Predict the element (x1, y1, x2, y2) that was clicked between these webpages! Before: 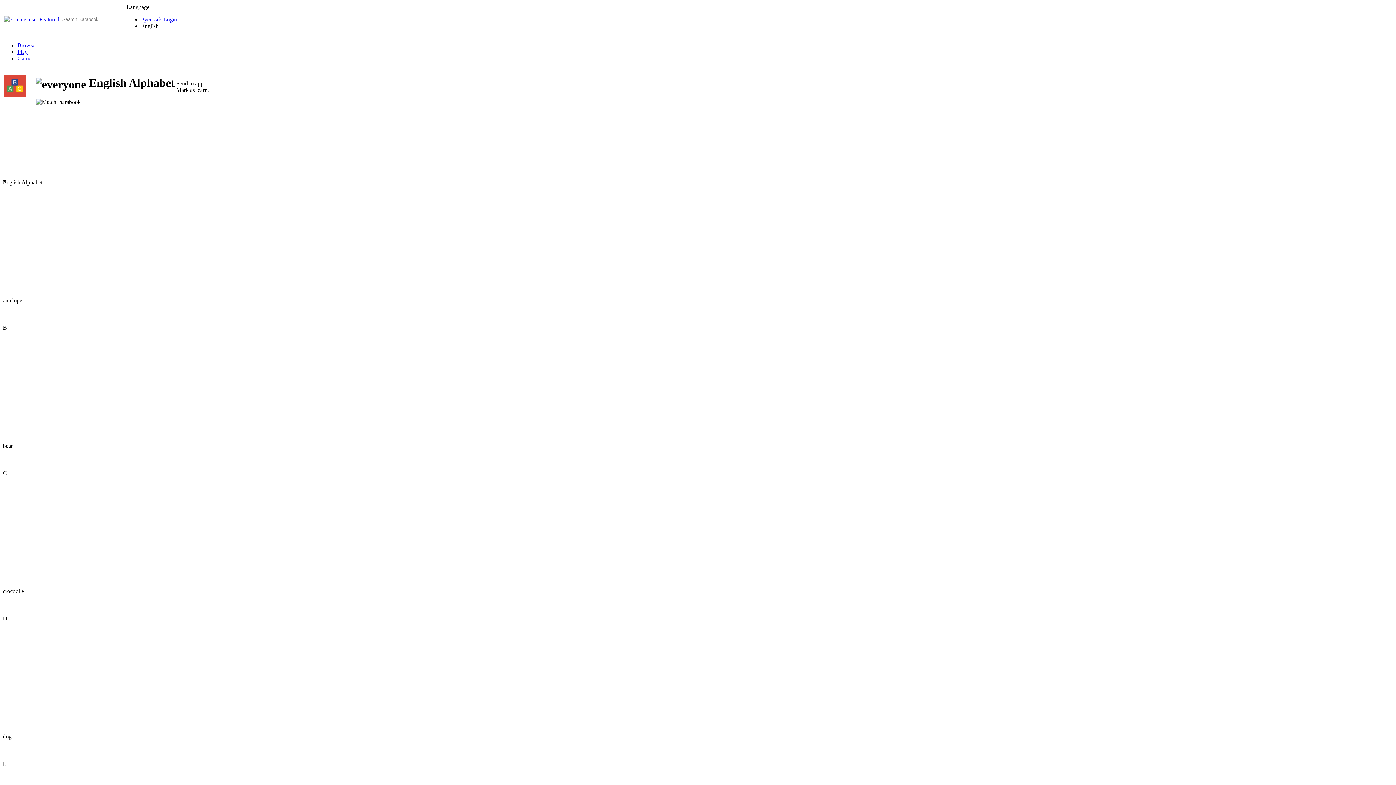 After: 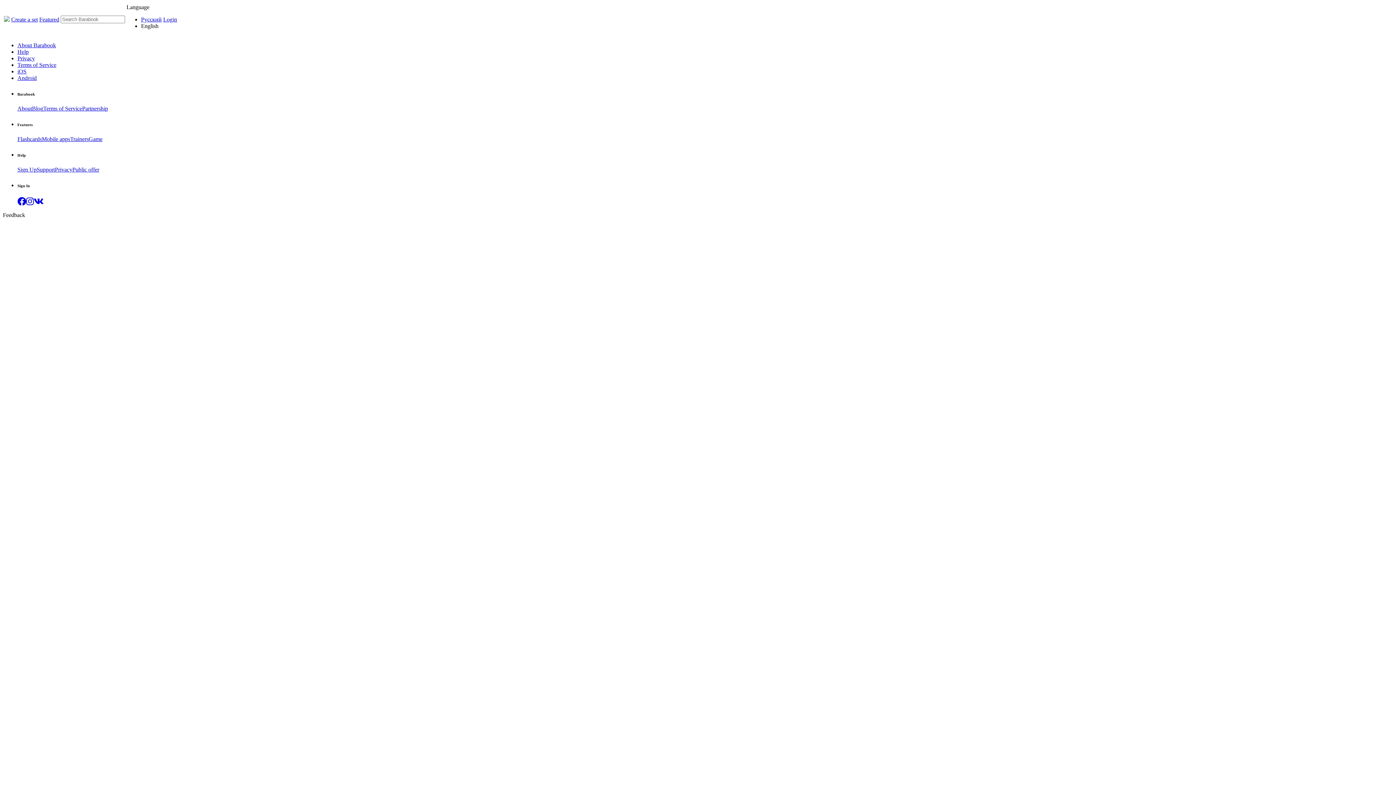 Action: label: Login bbox: (163, 16, 177, 22)